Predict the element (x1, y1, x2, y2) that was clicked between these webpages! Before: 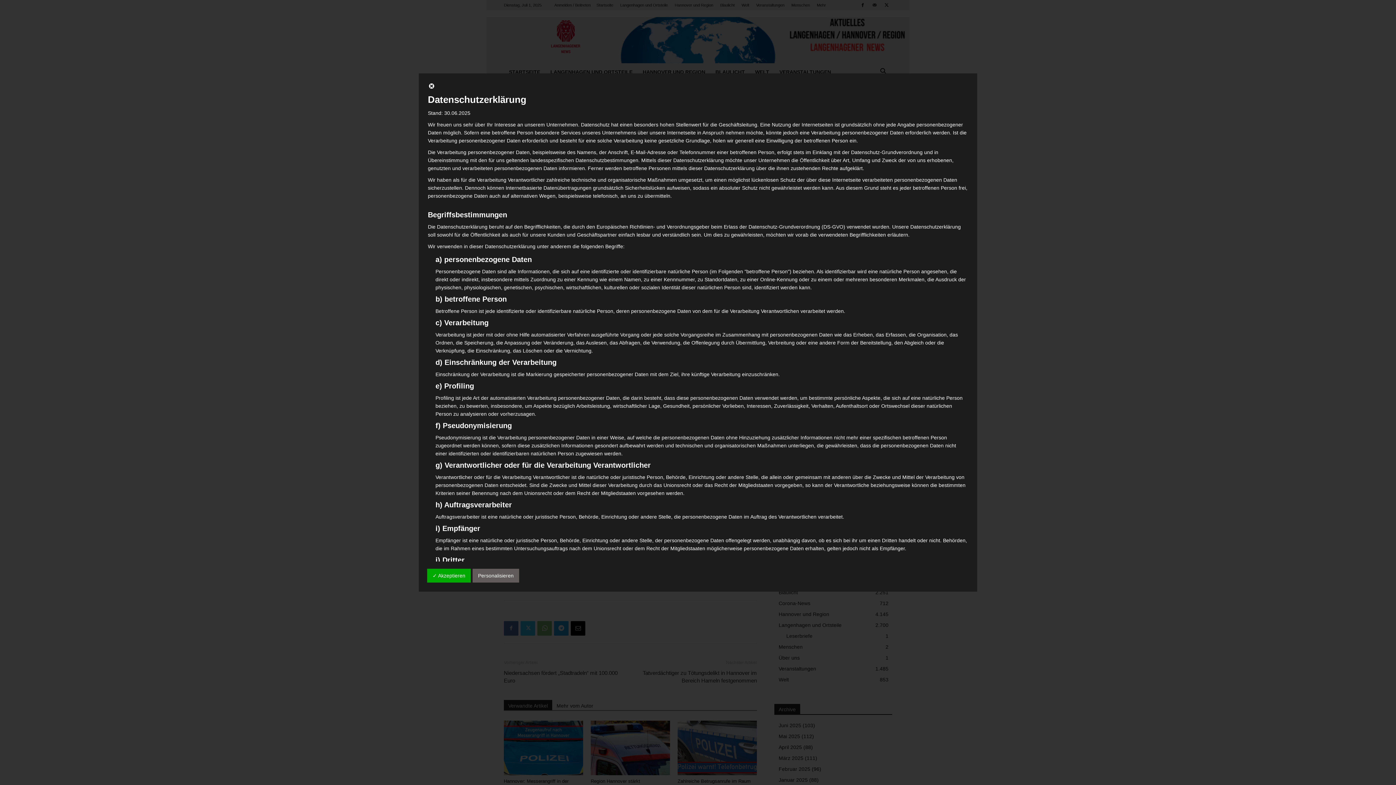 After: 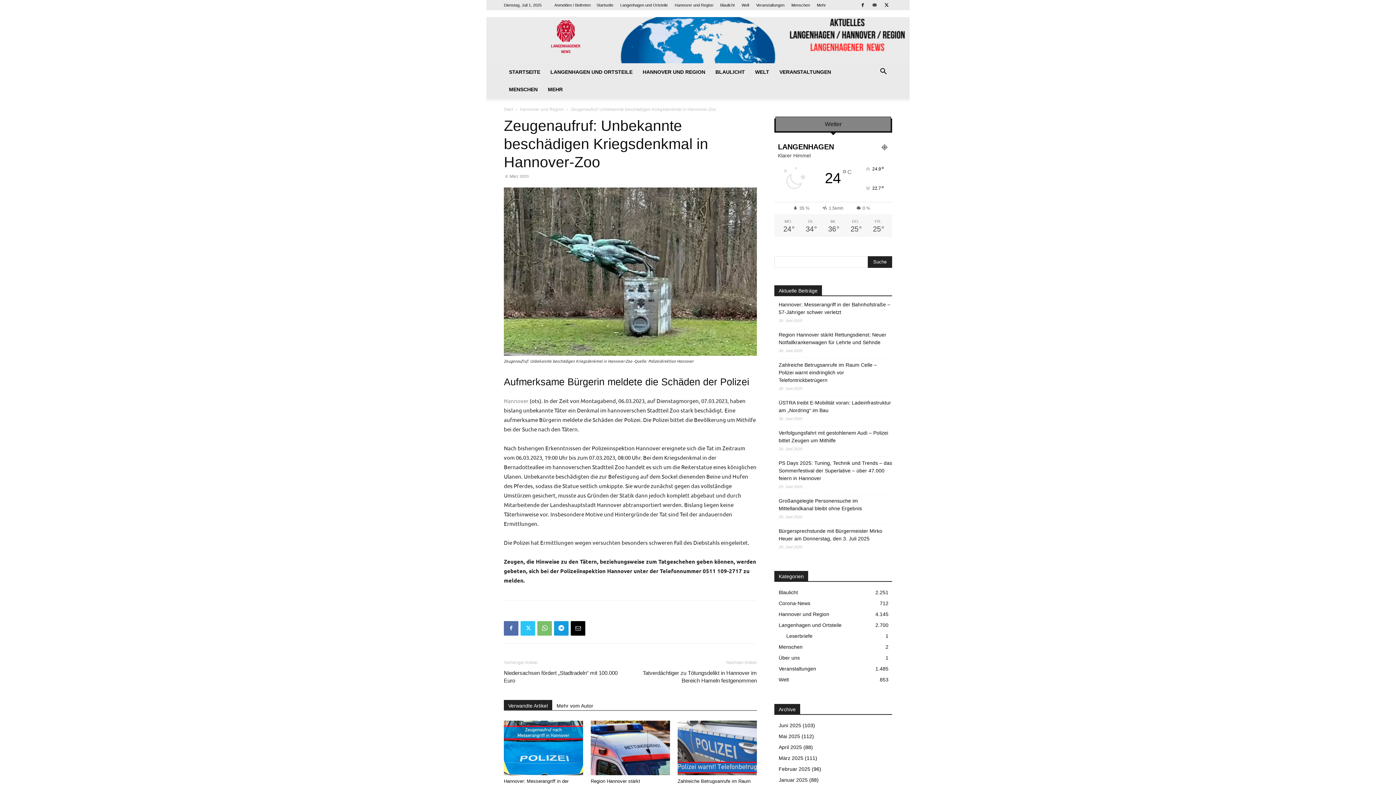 Action: bbox: (428, 84, 435, 90)